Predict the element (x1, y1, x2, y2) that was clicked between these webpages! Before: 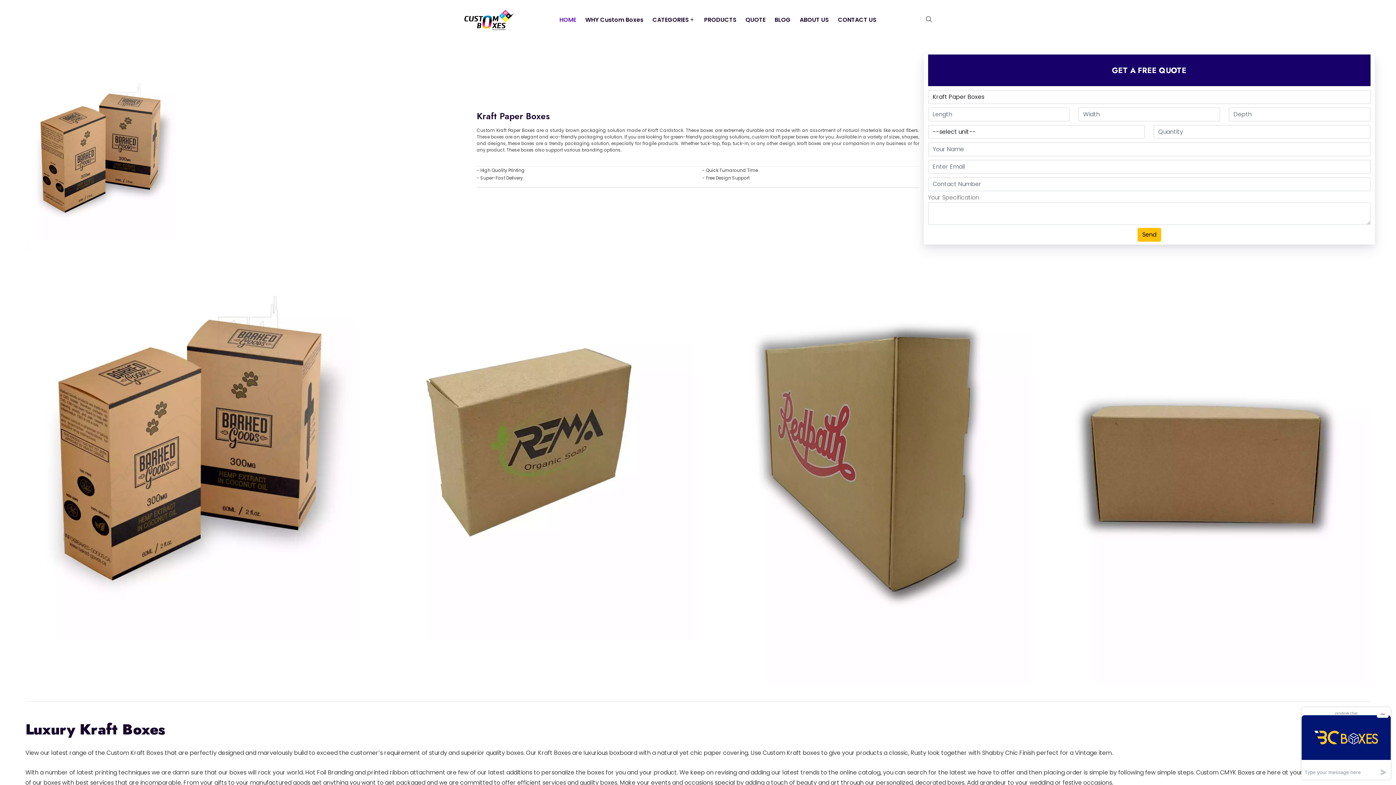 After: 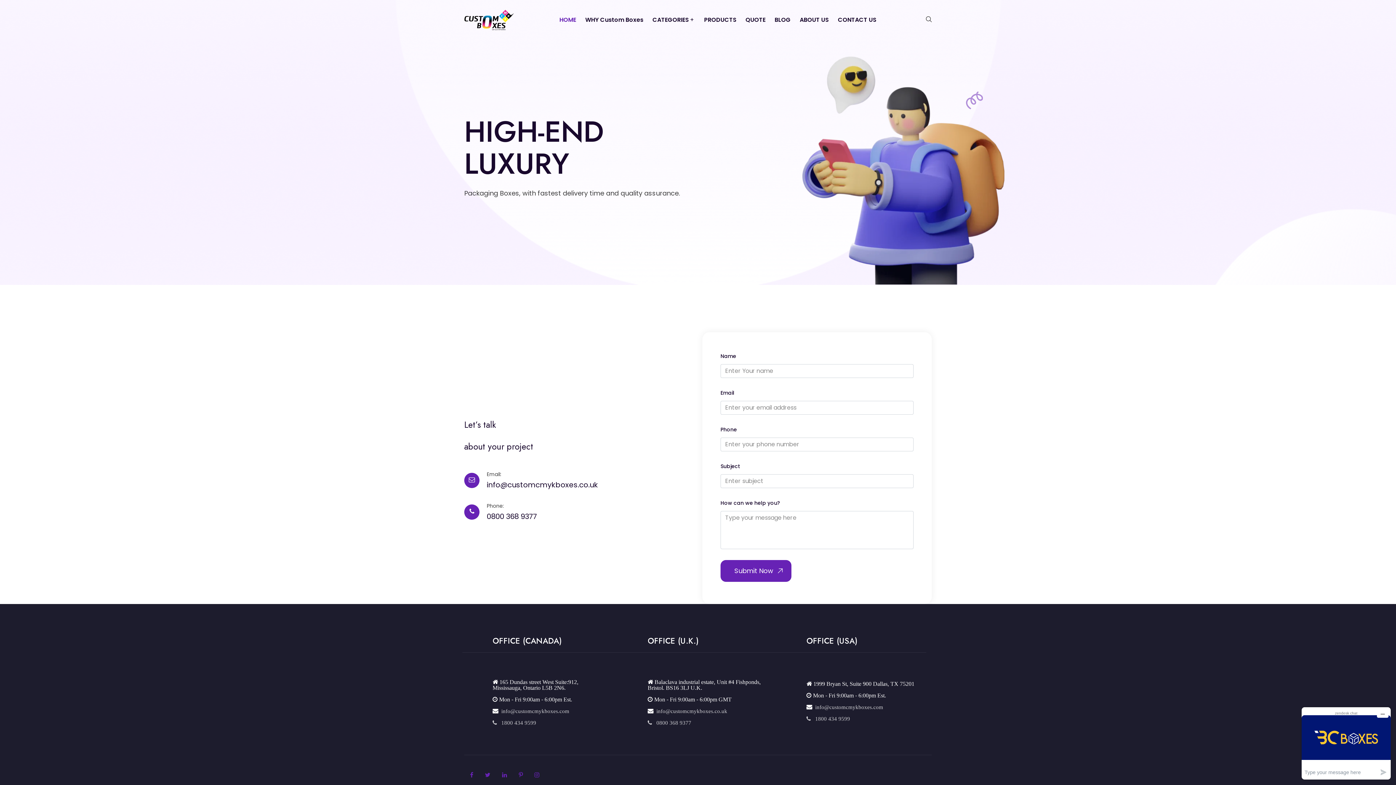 Action: bbox: (838, 0, 876, 40) label: CONTACT US